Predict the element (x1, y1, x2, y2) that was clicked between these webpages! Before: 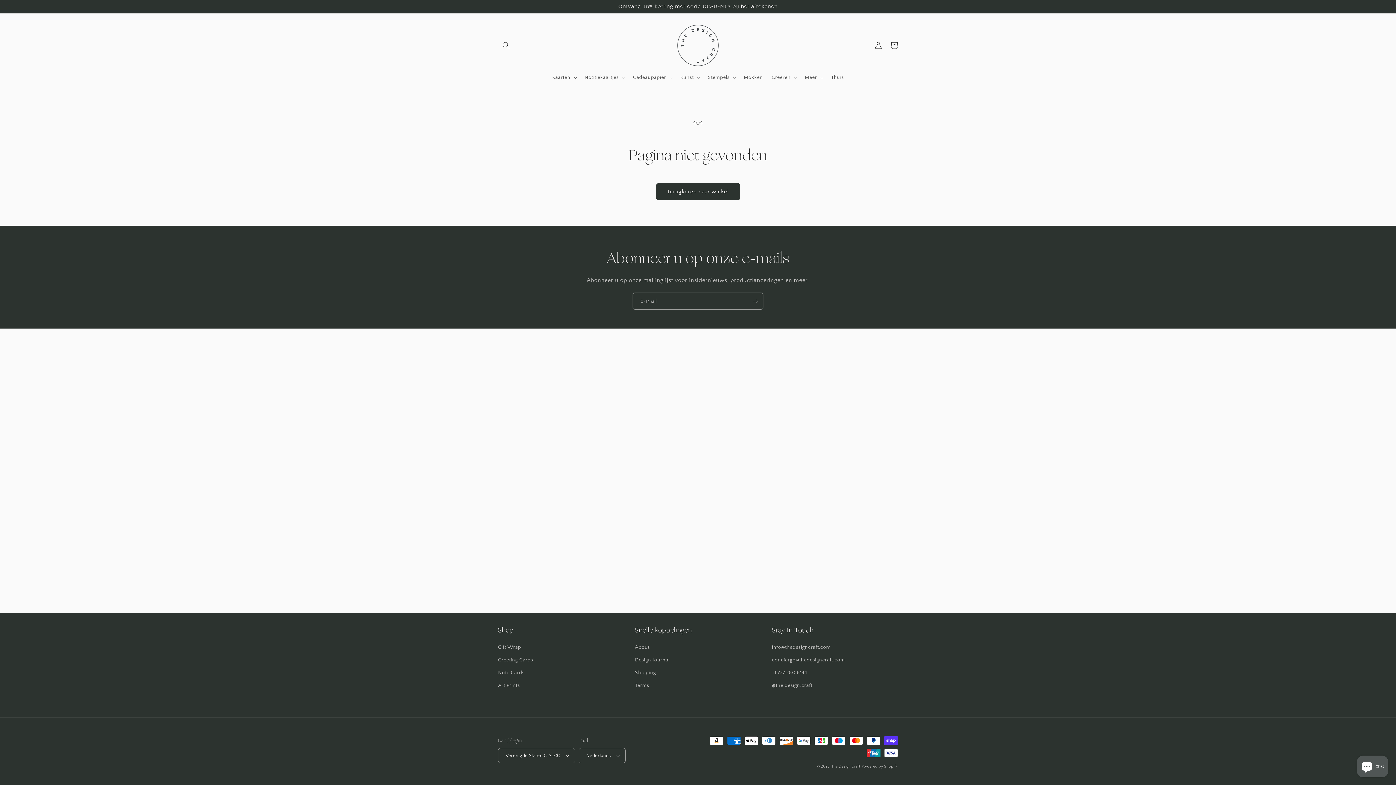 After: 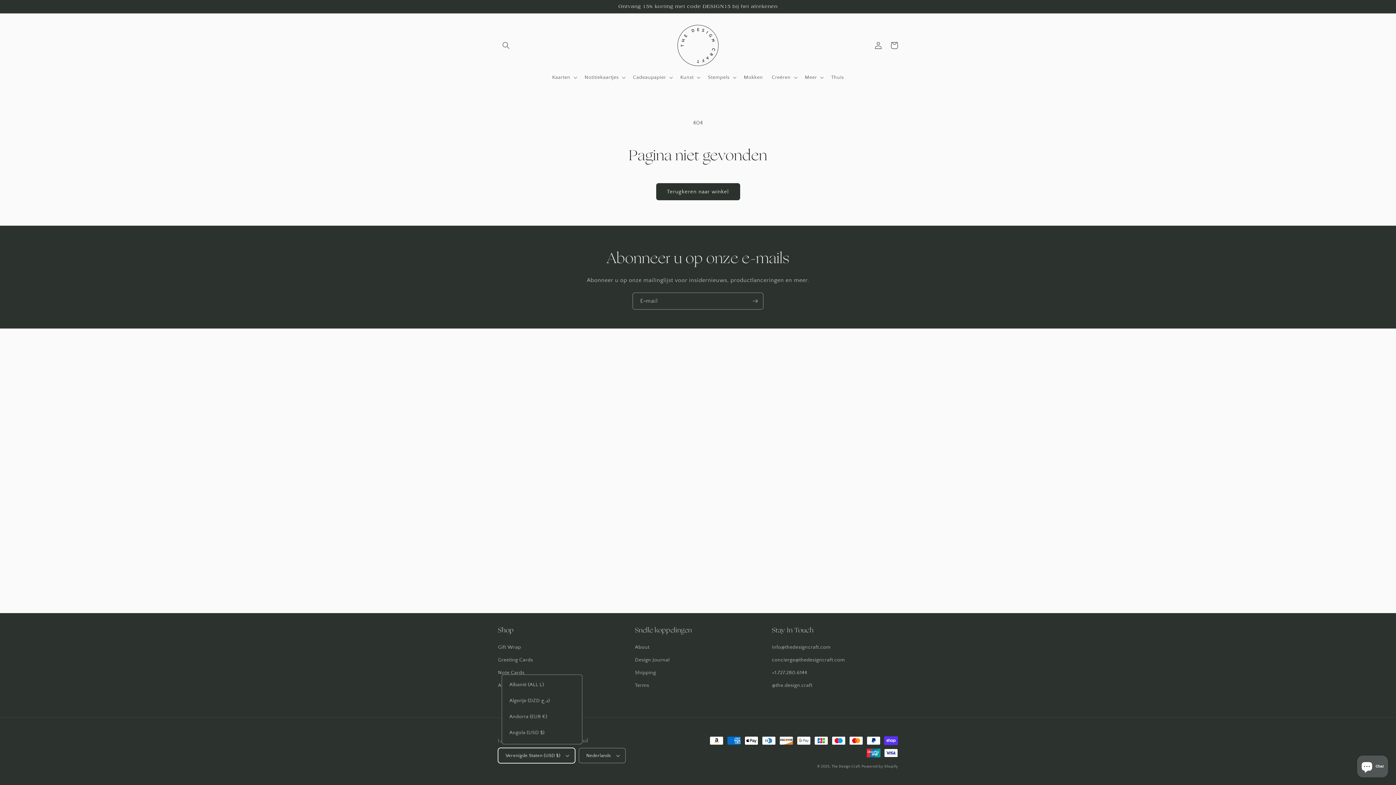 Action: label: Verenigde Staten (USD $) bbox: (498, 748, 575, 763)